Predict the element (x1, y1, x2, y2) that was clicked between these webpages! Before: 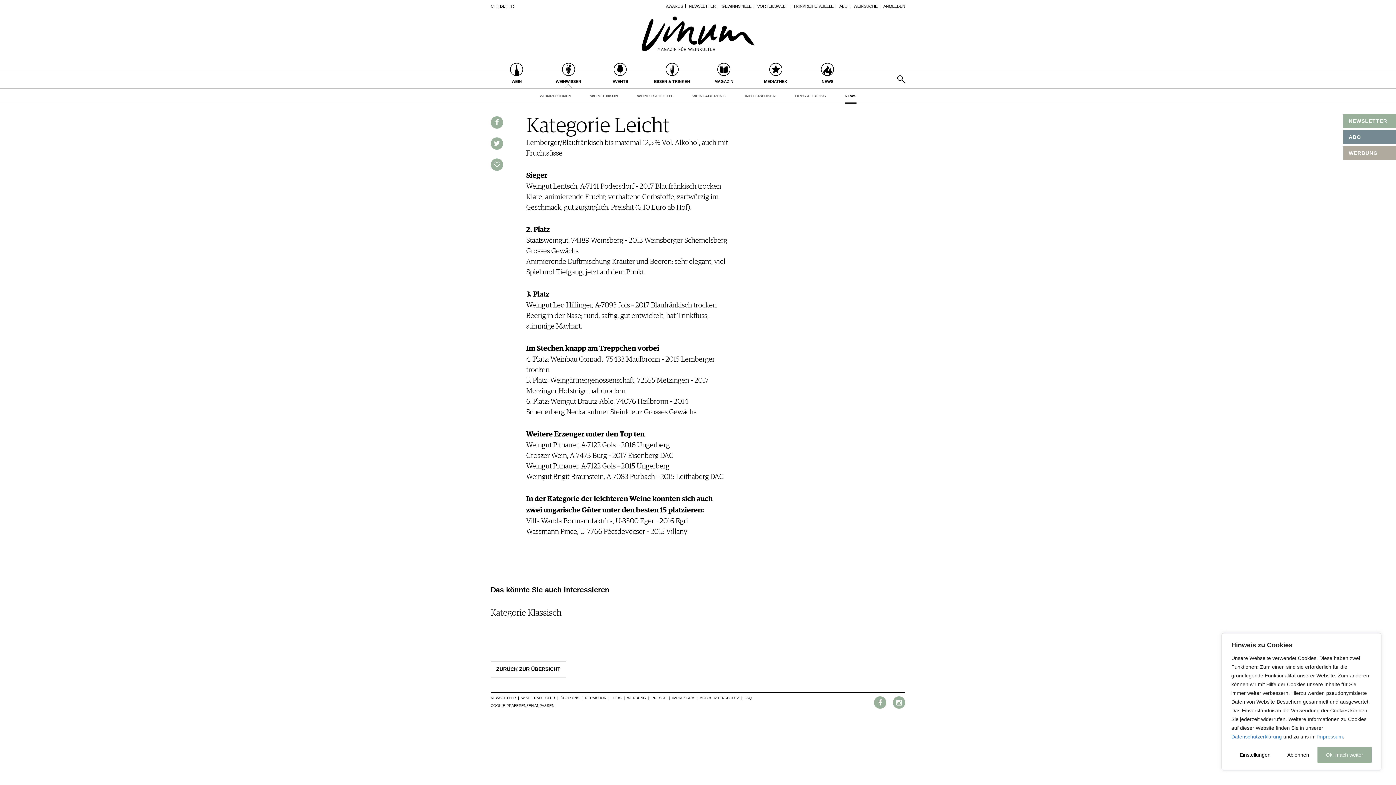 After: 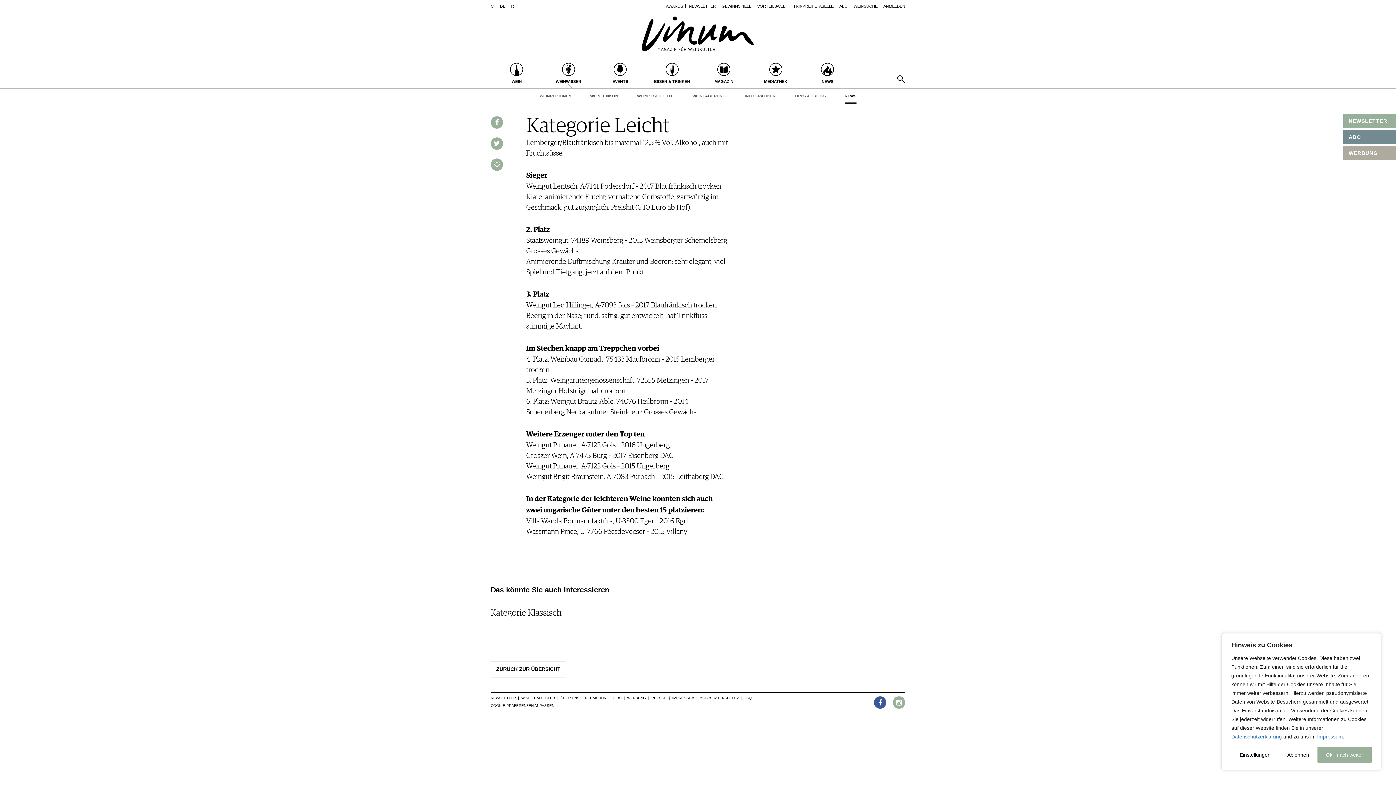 Action: bbox: (874, 696, 886, 709)